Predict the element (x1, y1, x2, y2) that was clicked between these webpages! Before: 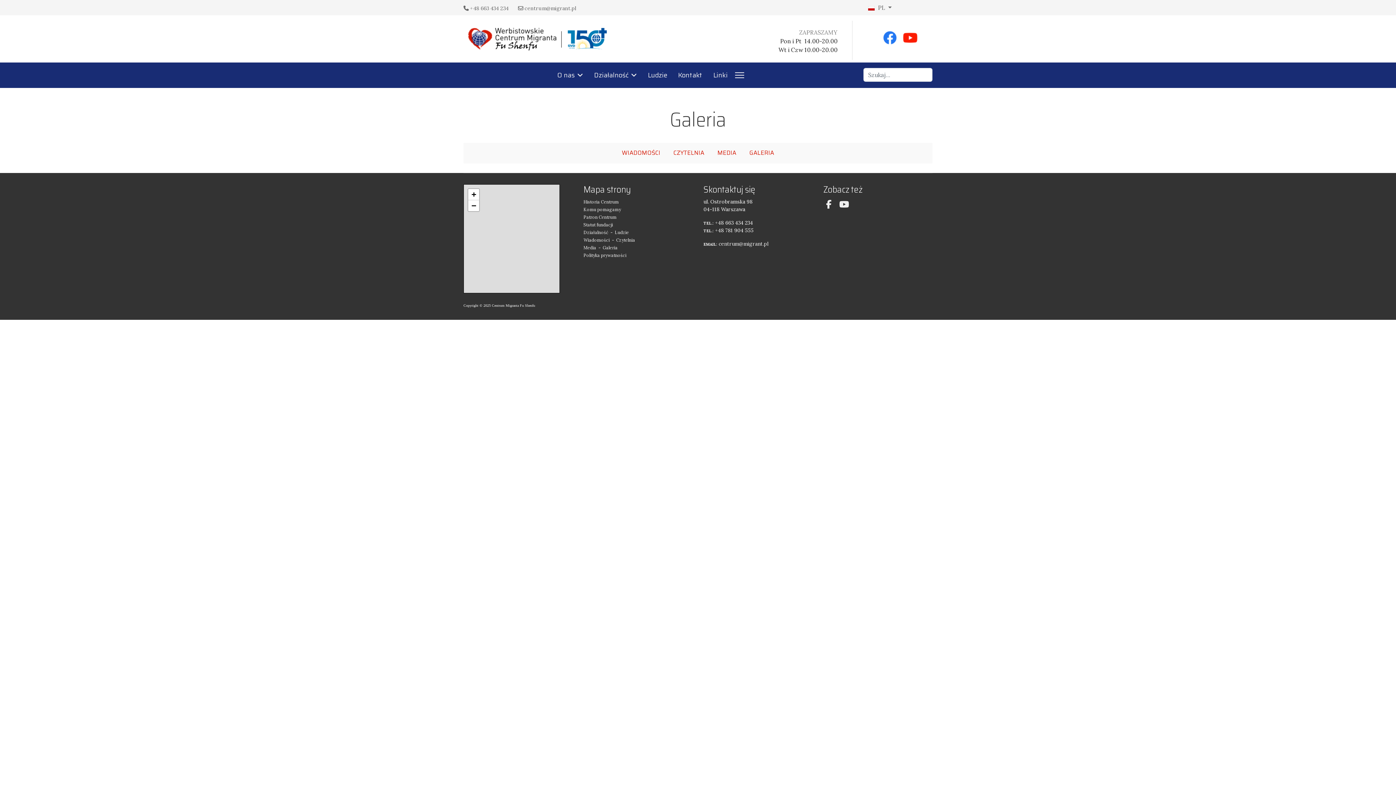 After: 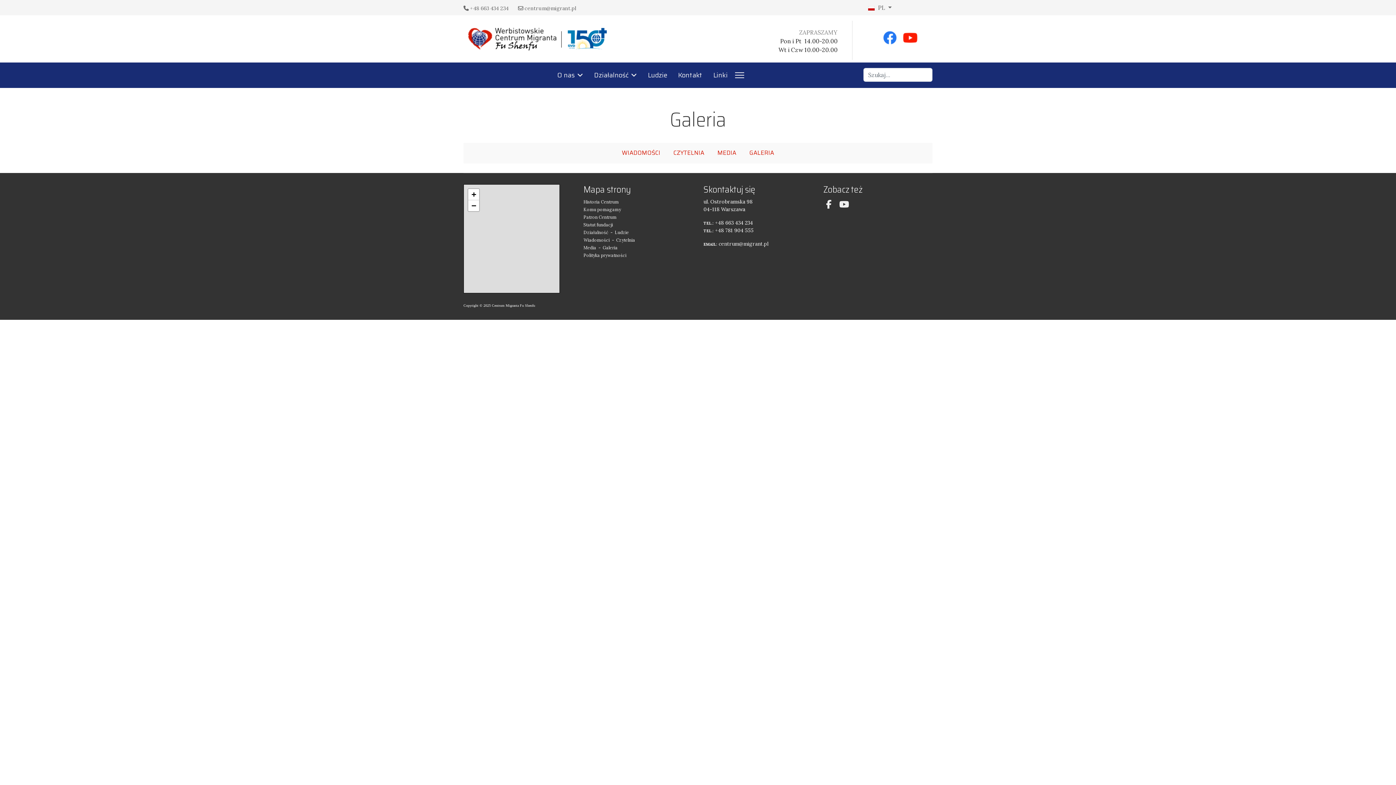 Action: label: centrum@migrant.pl bbox: (718, 240, 768, 247)